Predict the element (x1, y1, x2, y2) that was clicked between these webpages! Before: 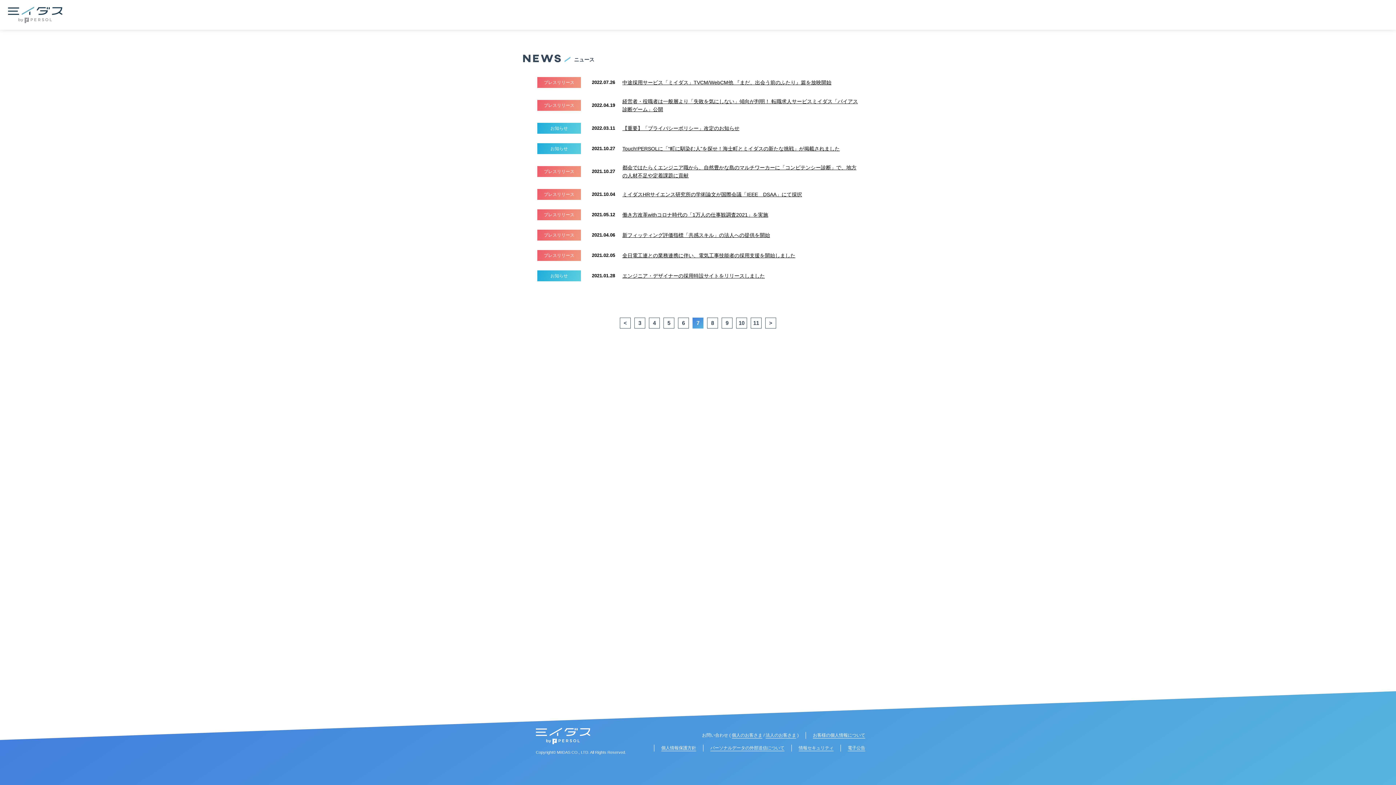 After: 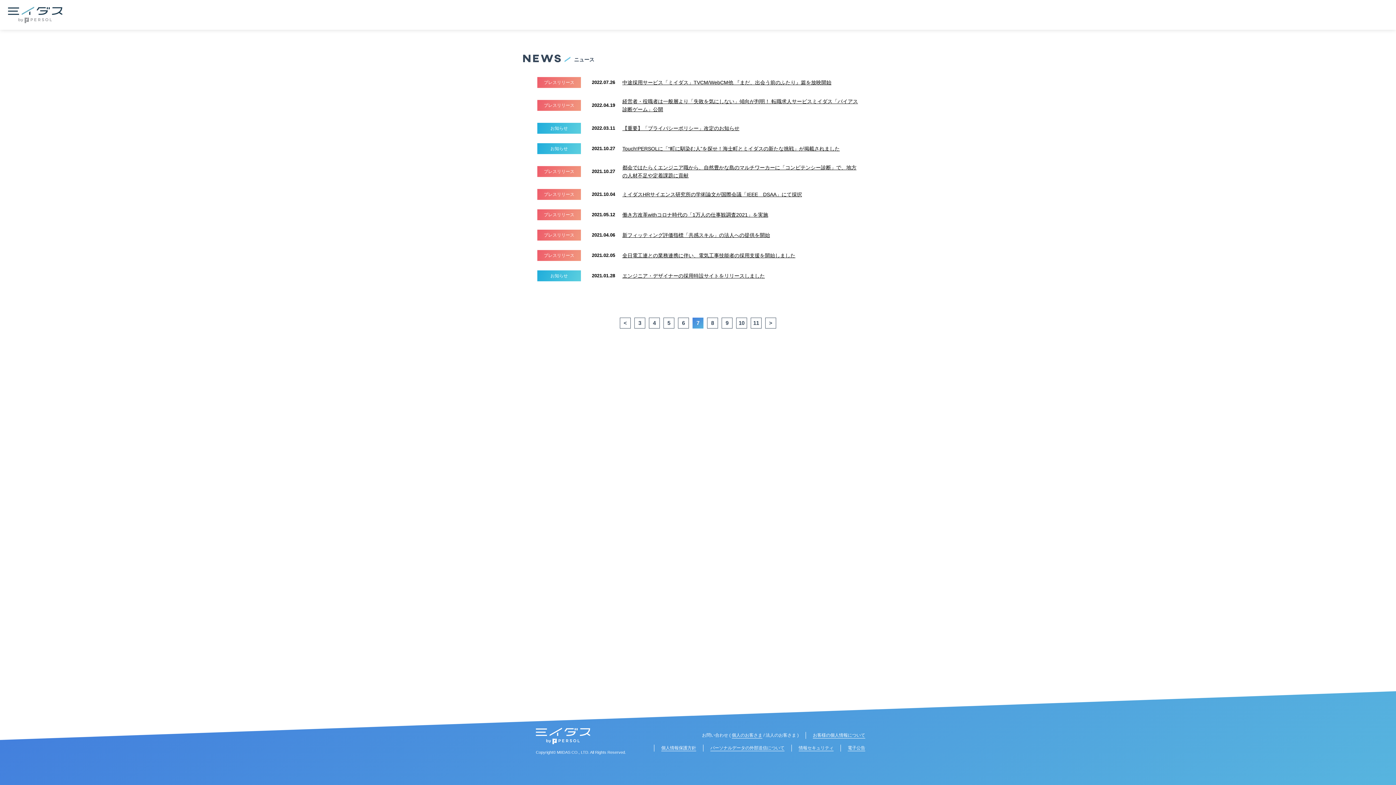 Action: label: 法人のお客さま bbox: (765, 733, 796, 738)